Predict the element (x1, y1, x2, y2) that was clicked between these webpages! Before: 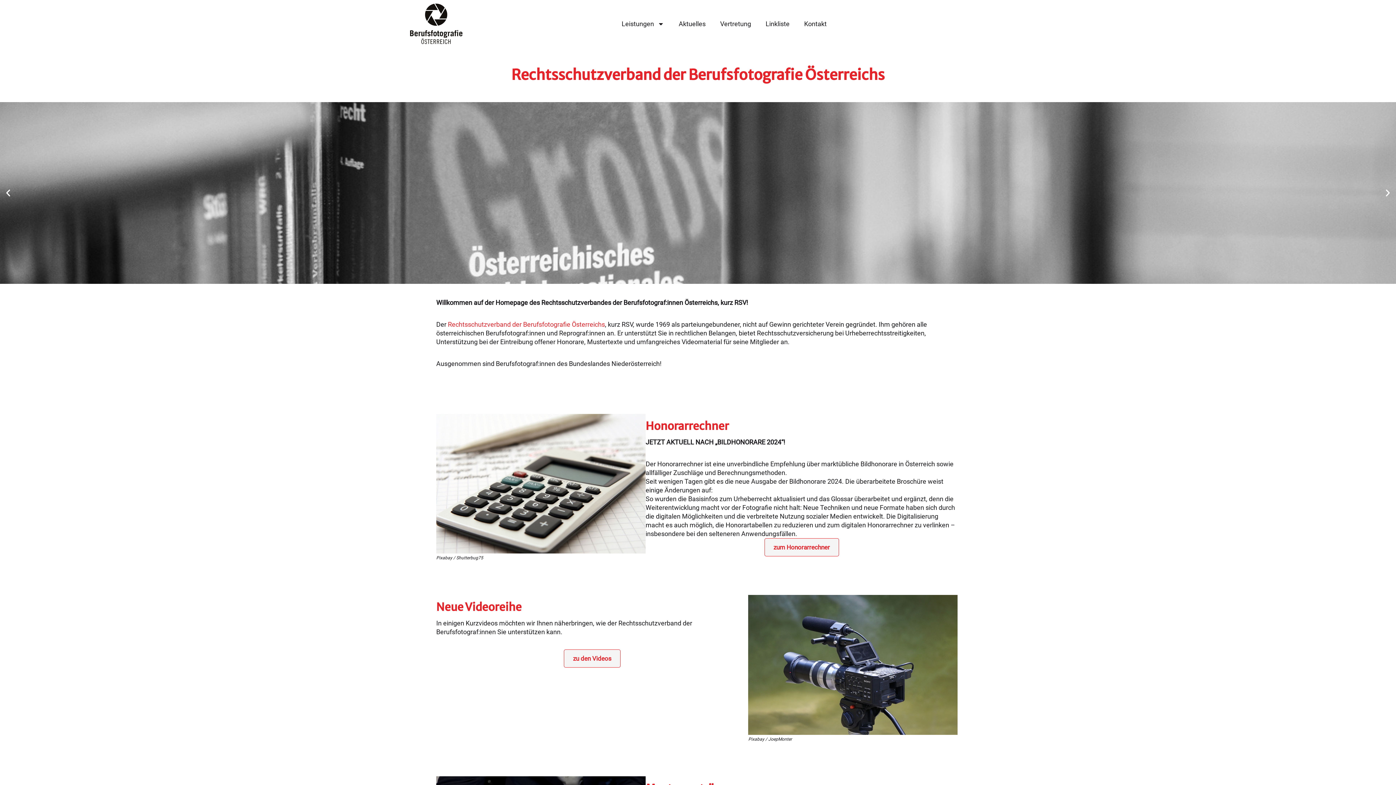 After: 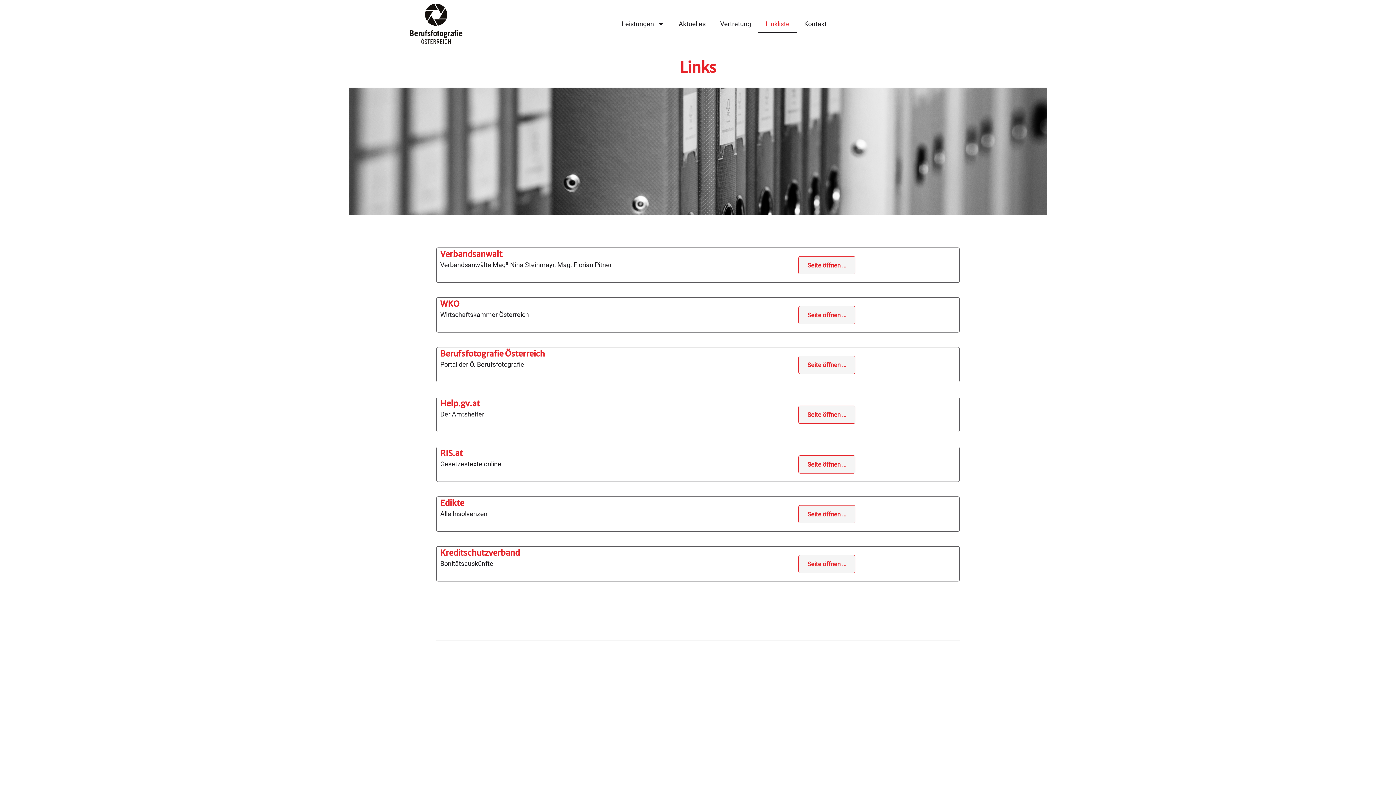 Action: bbox: (758, 14, 797, 32) label: Linkliste